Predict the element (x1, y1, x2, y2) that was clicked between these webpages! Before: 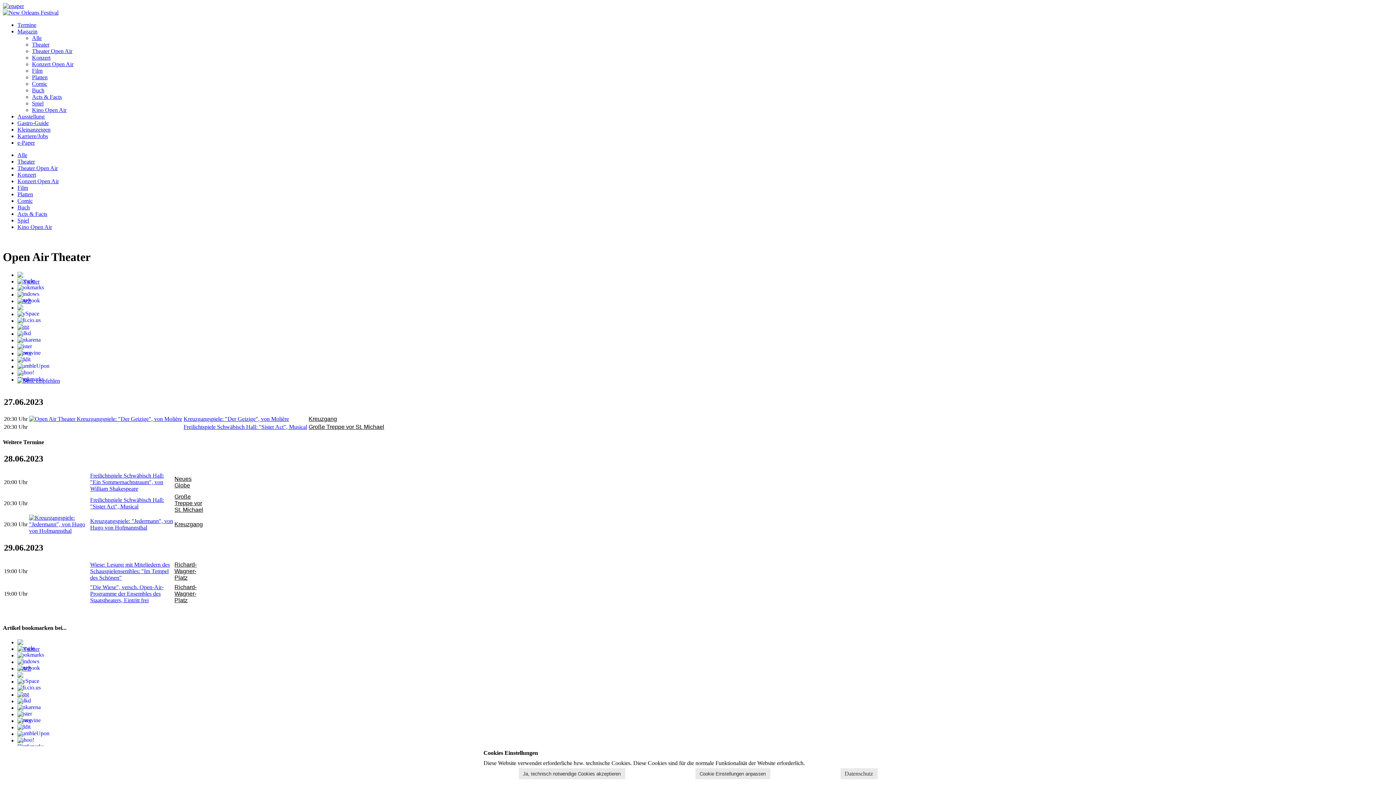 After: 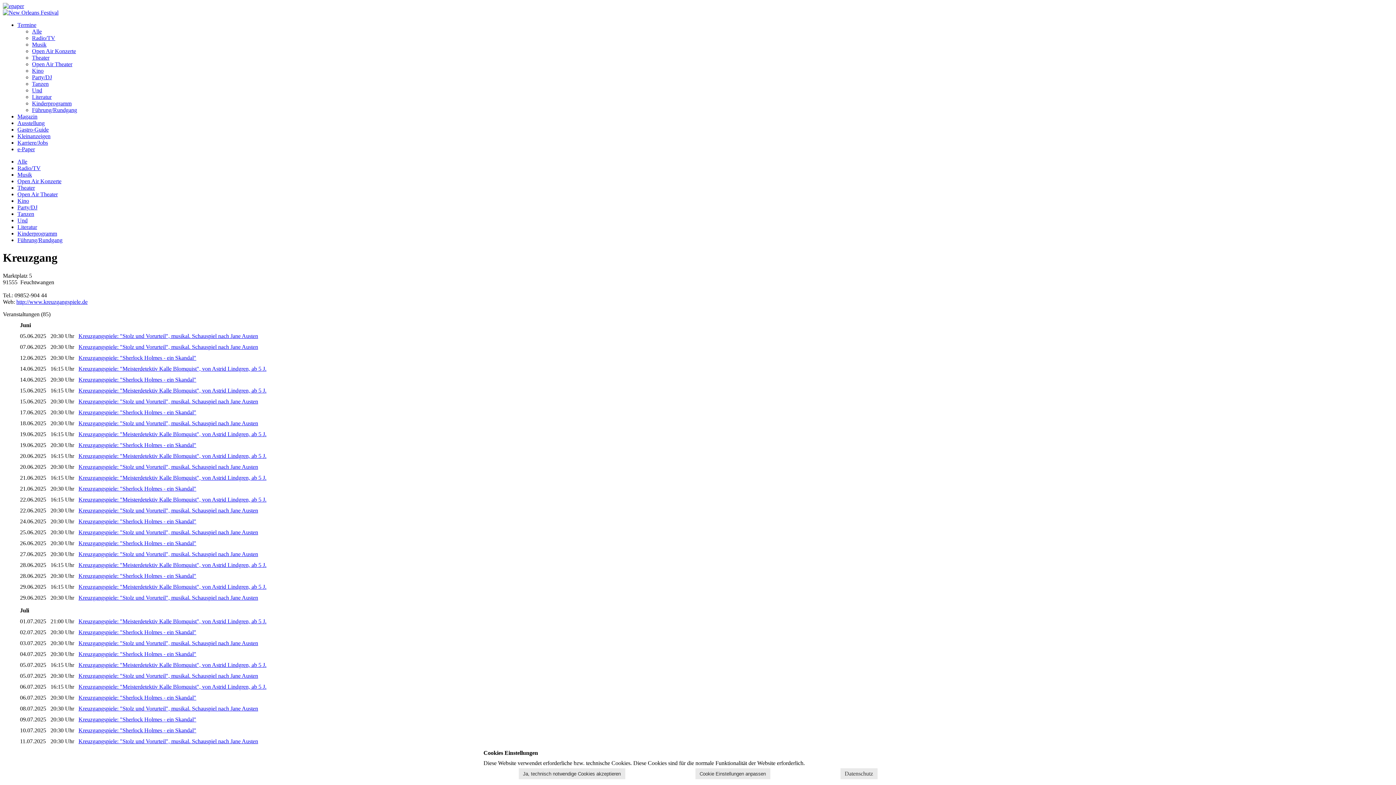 Action: label: Kreuzgang bbox: (308, 415, 337, 422)